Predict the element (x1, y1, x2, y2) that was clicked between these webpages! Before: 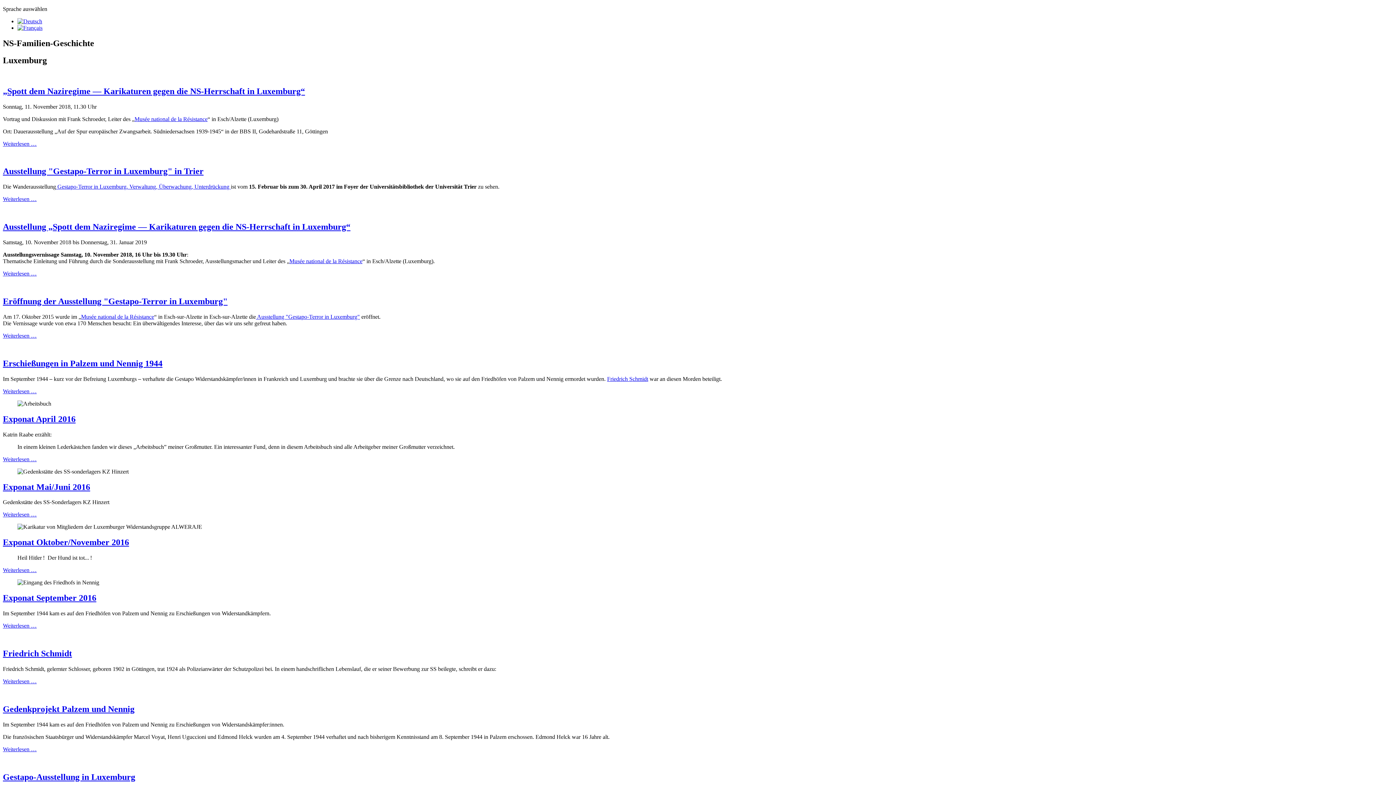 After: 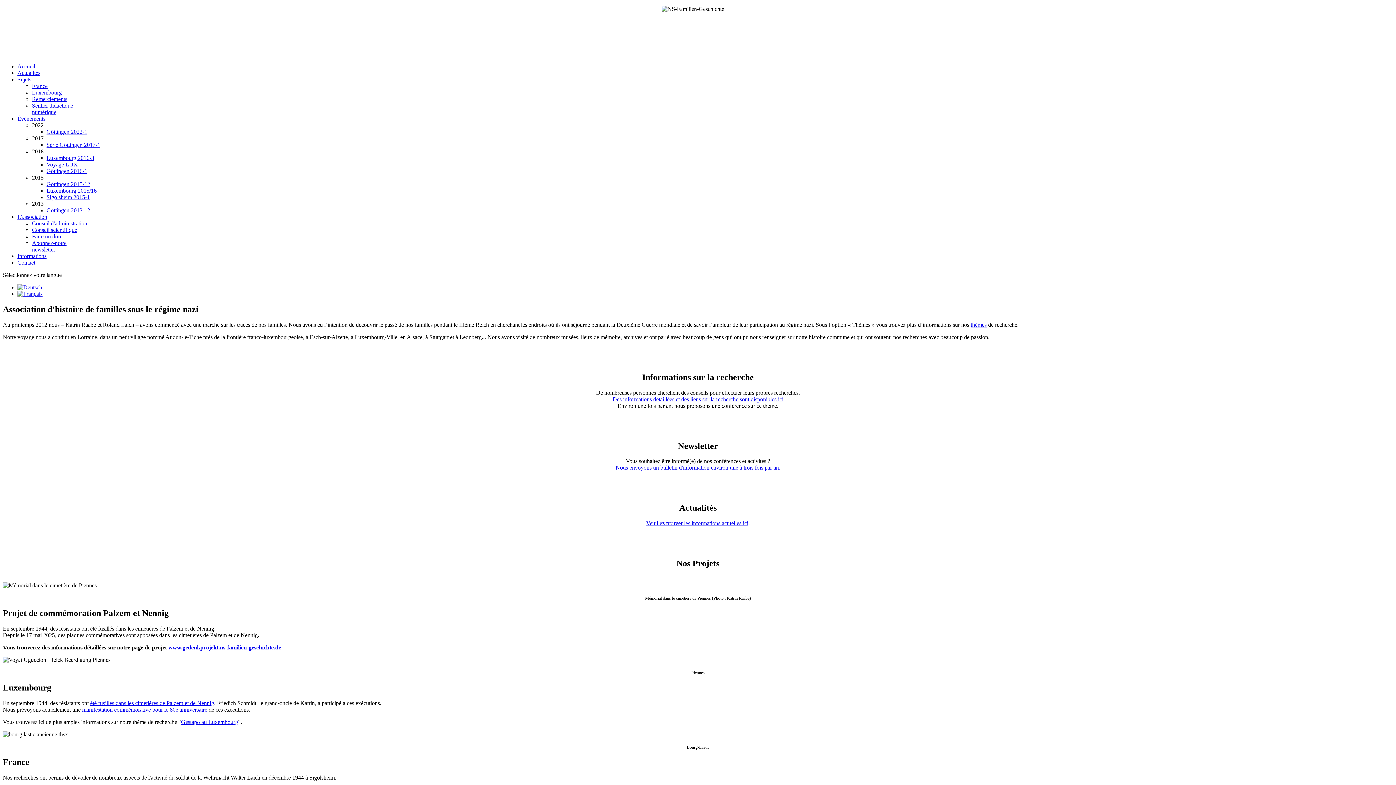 Action: bbox: (17, 24, 42, 30)